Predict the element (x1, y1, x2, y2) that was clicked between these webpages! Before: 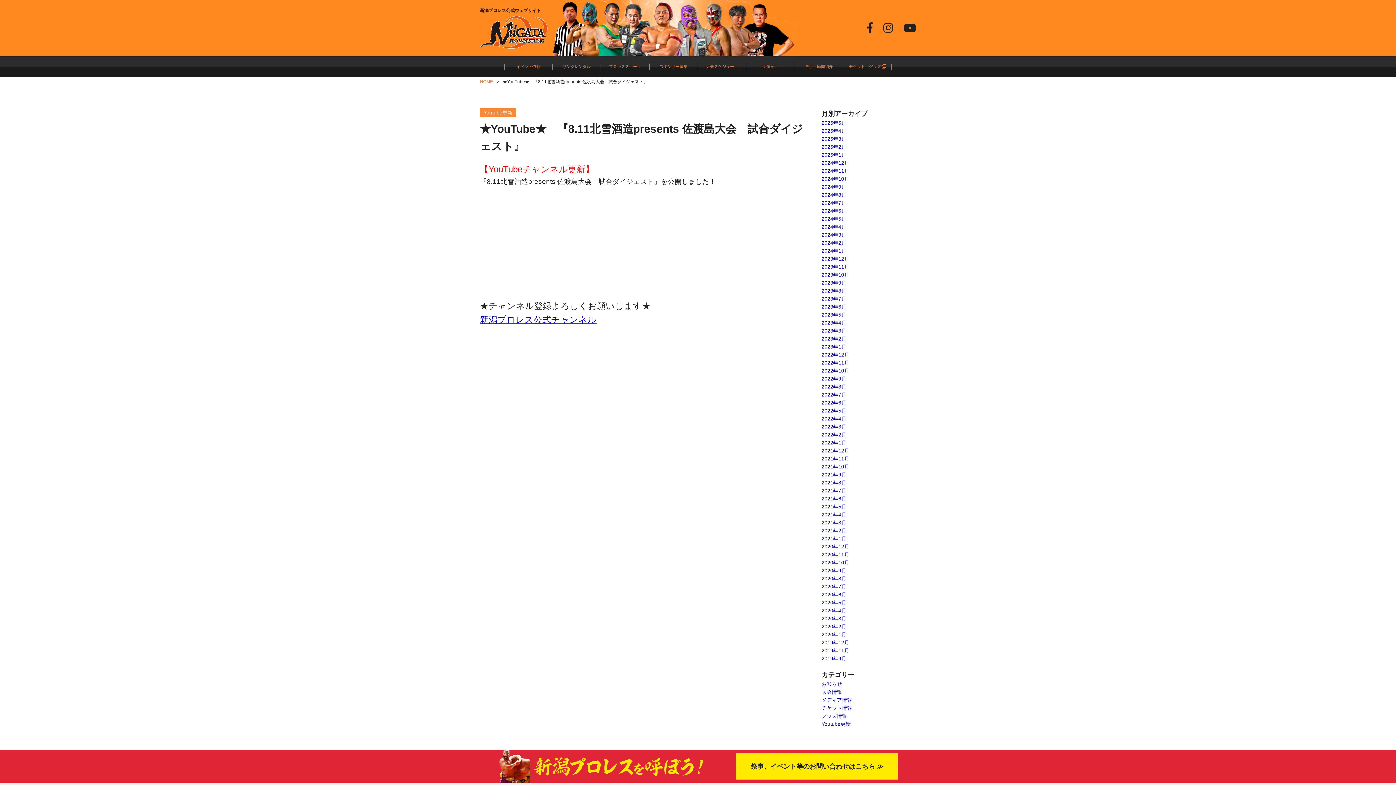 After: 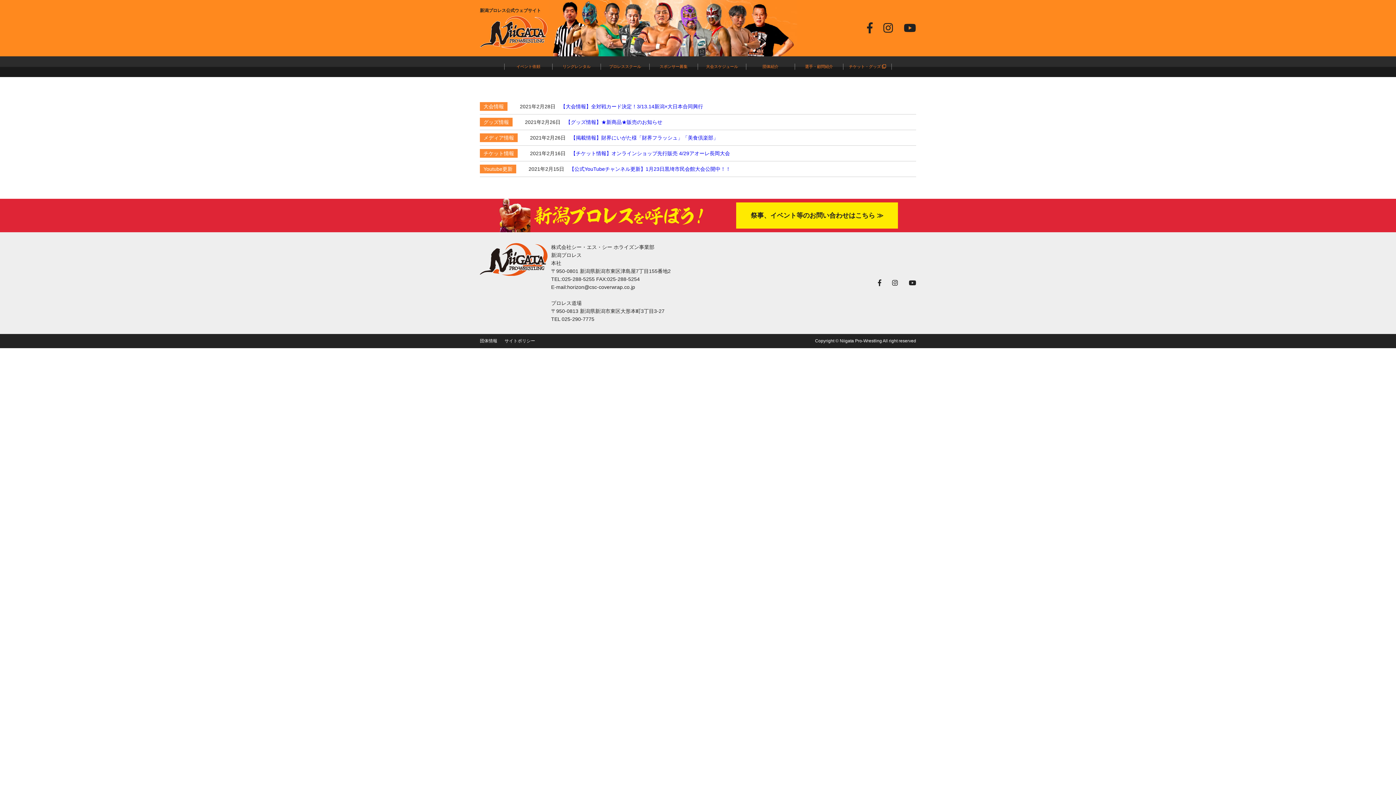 Action: label: 2021年2月 bbox: (821, 528, 846, 533)